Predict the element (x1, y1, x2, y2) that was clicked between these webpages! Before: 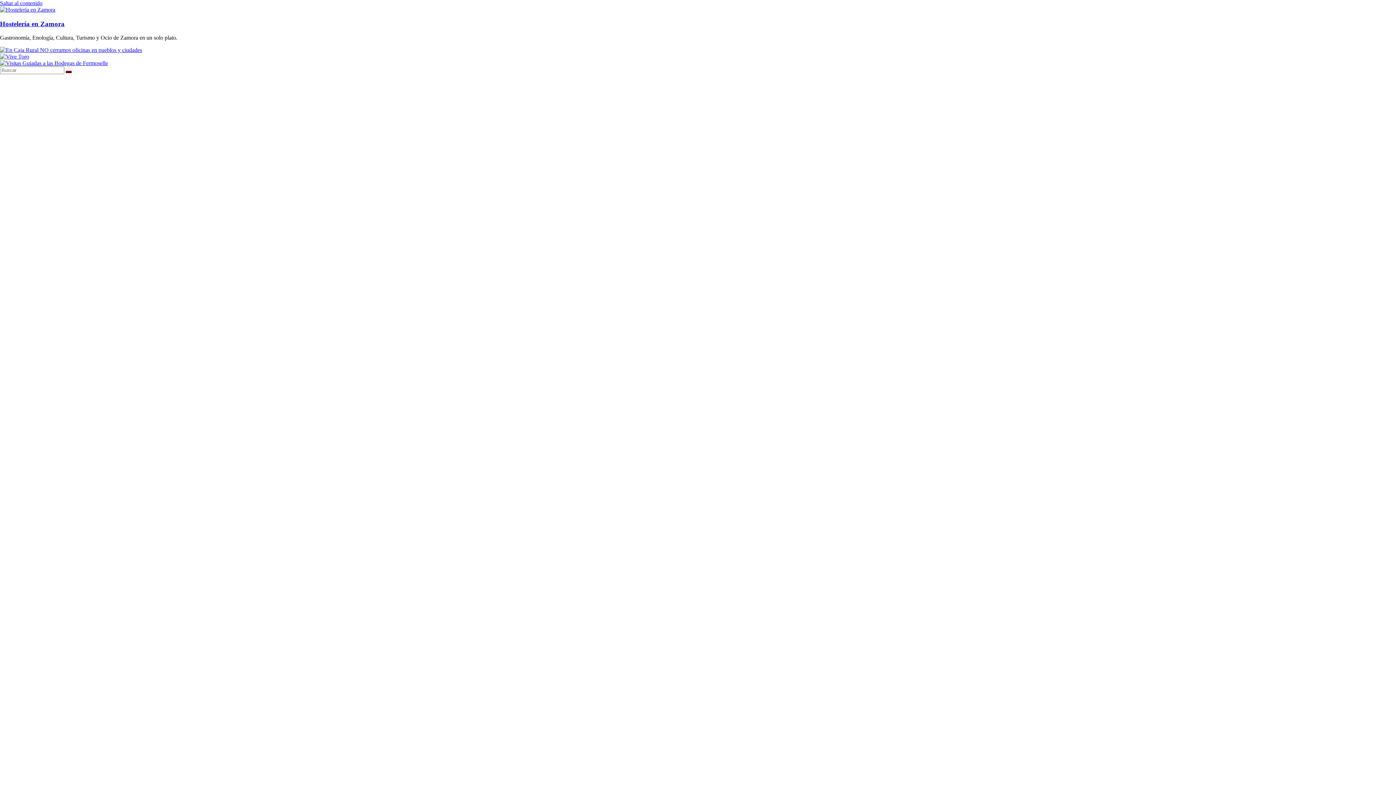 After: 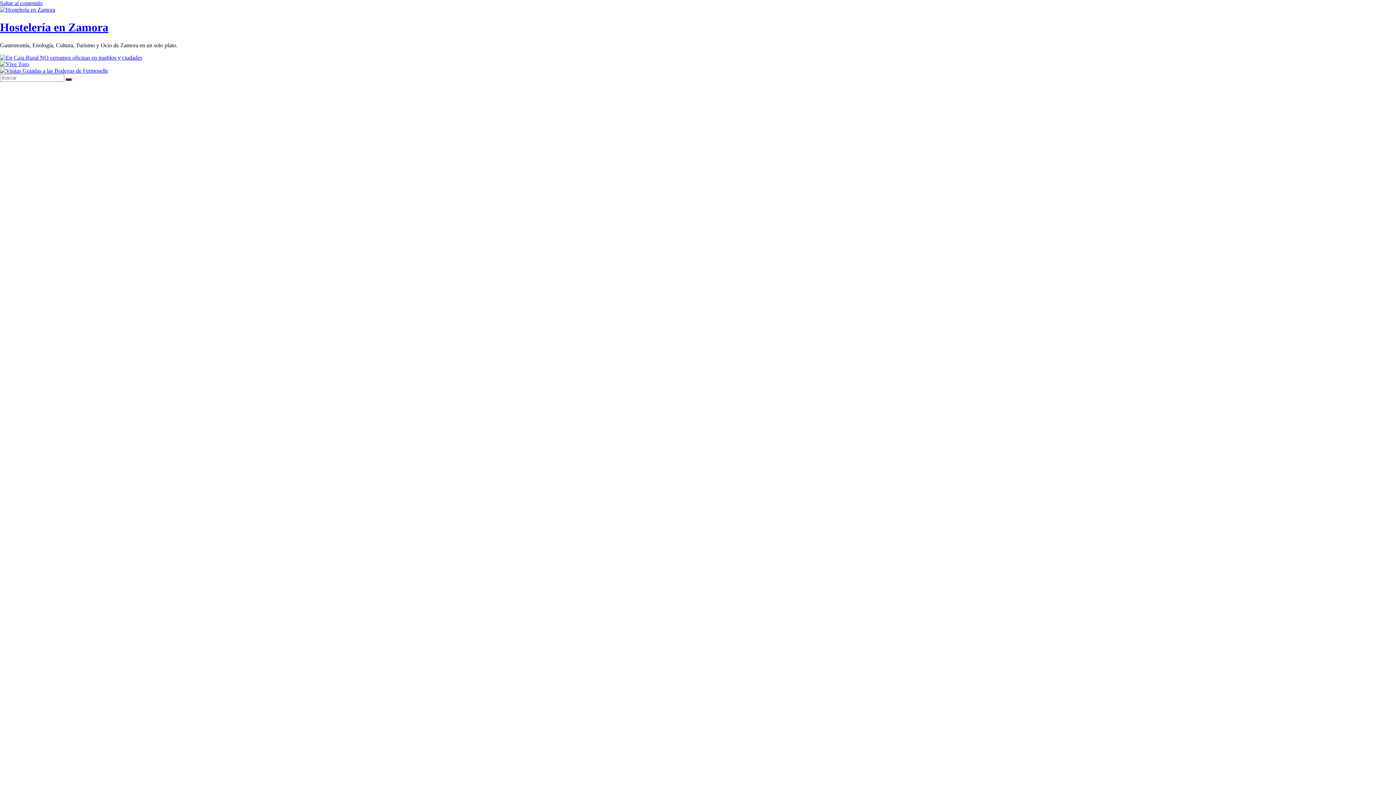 Action: label: Hostelería en Zamora bbox: (0, 19, 64, 27)